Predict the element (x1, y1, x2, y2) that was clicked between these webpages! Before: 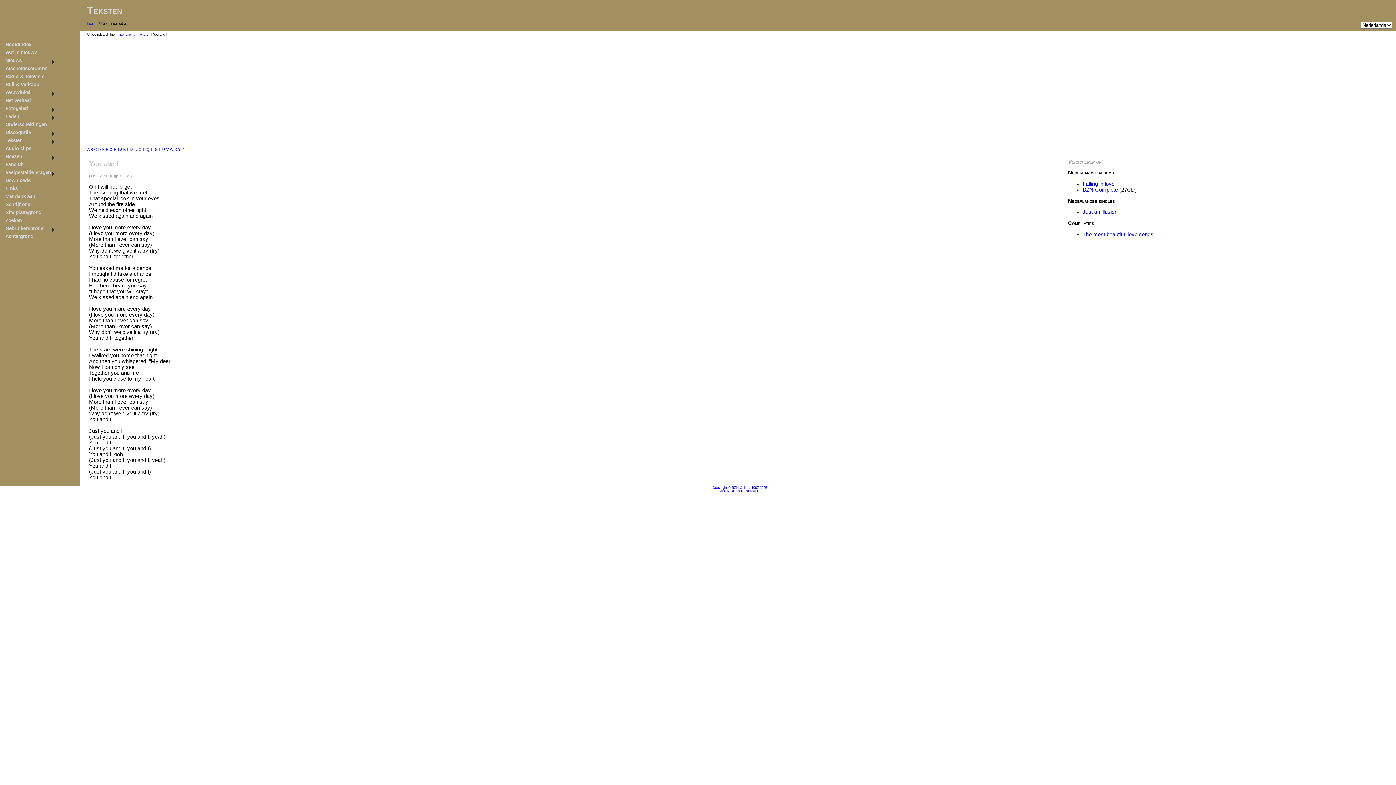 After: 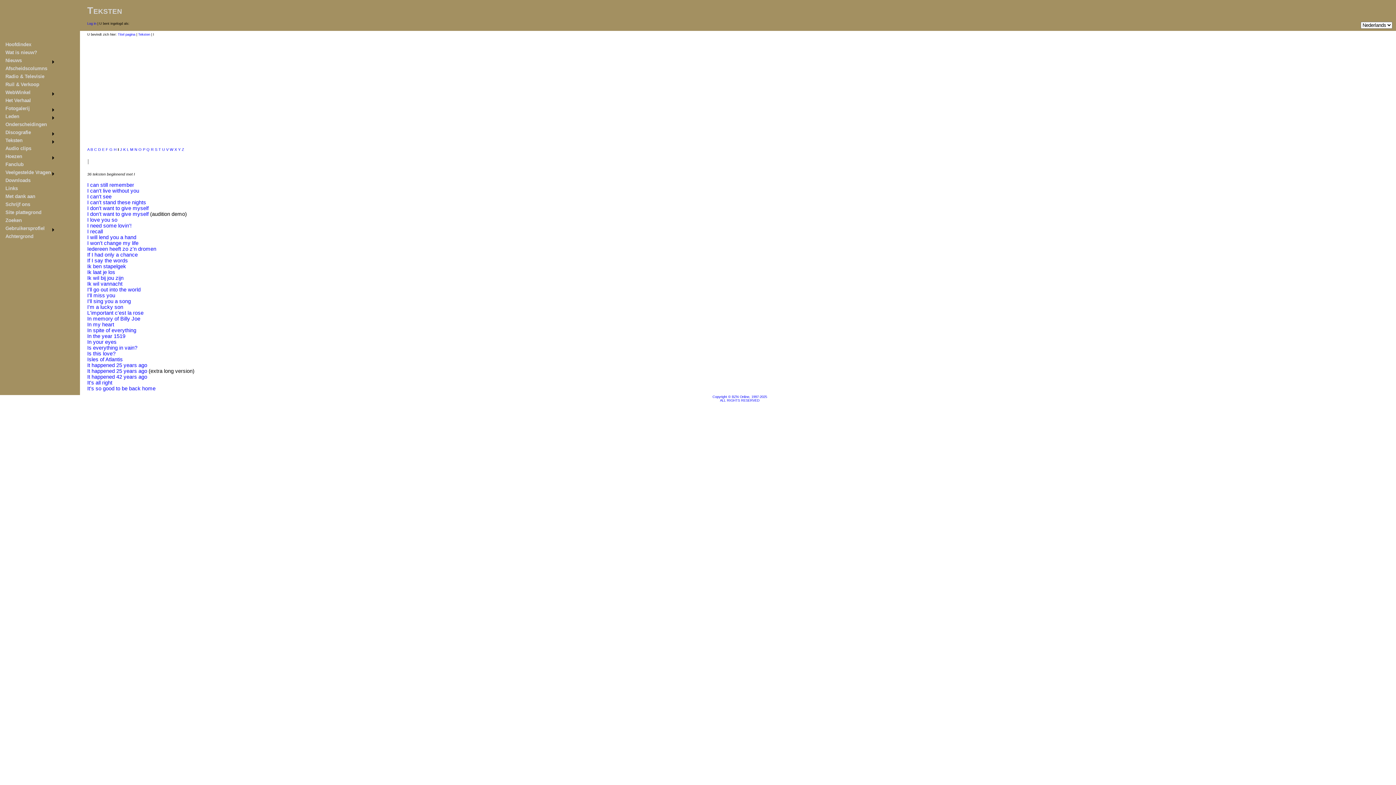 Action: label: I  bbox: (117, 147, 120, 151)